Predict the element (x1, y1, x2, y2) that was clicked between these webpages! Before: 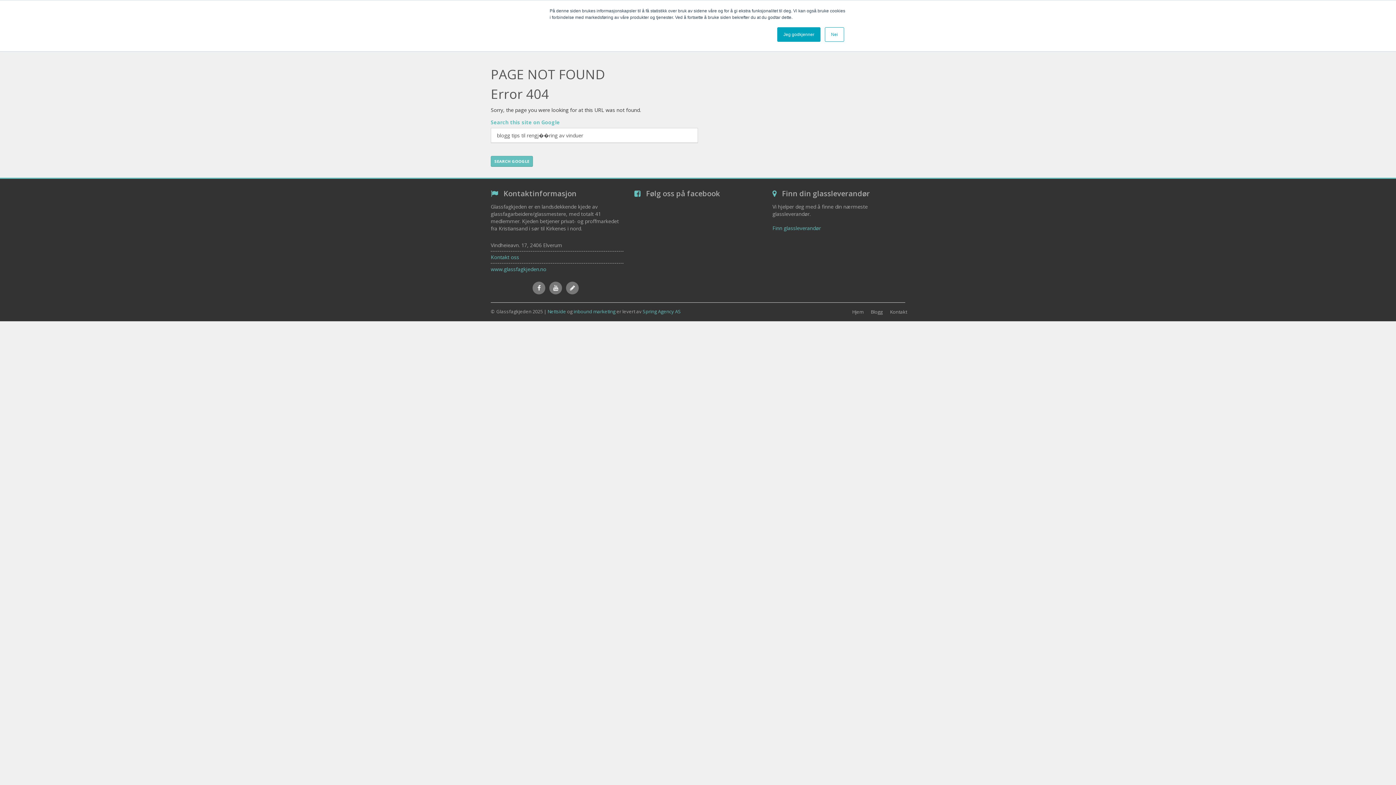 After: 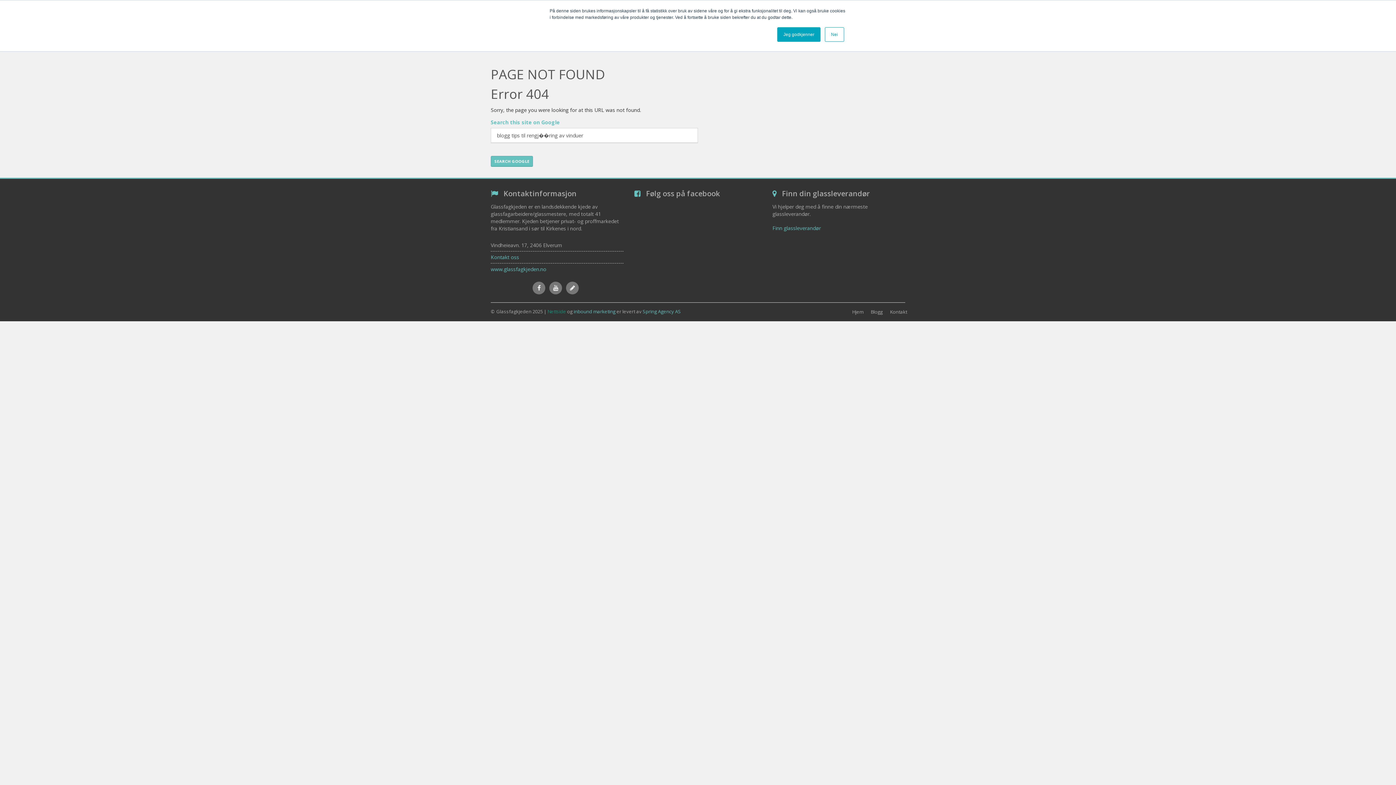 Action: bbox: (547, 308, 566, 314) label: Nettside